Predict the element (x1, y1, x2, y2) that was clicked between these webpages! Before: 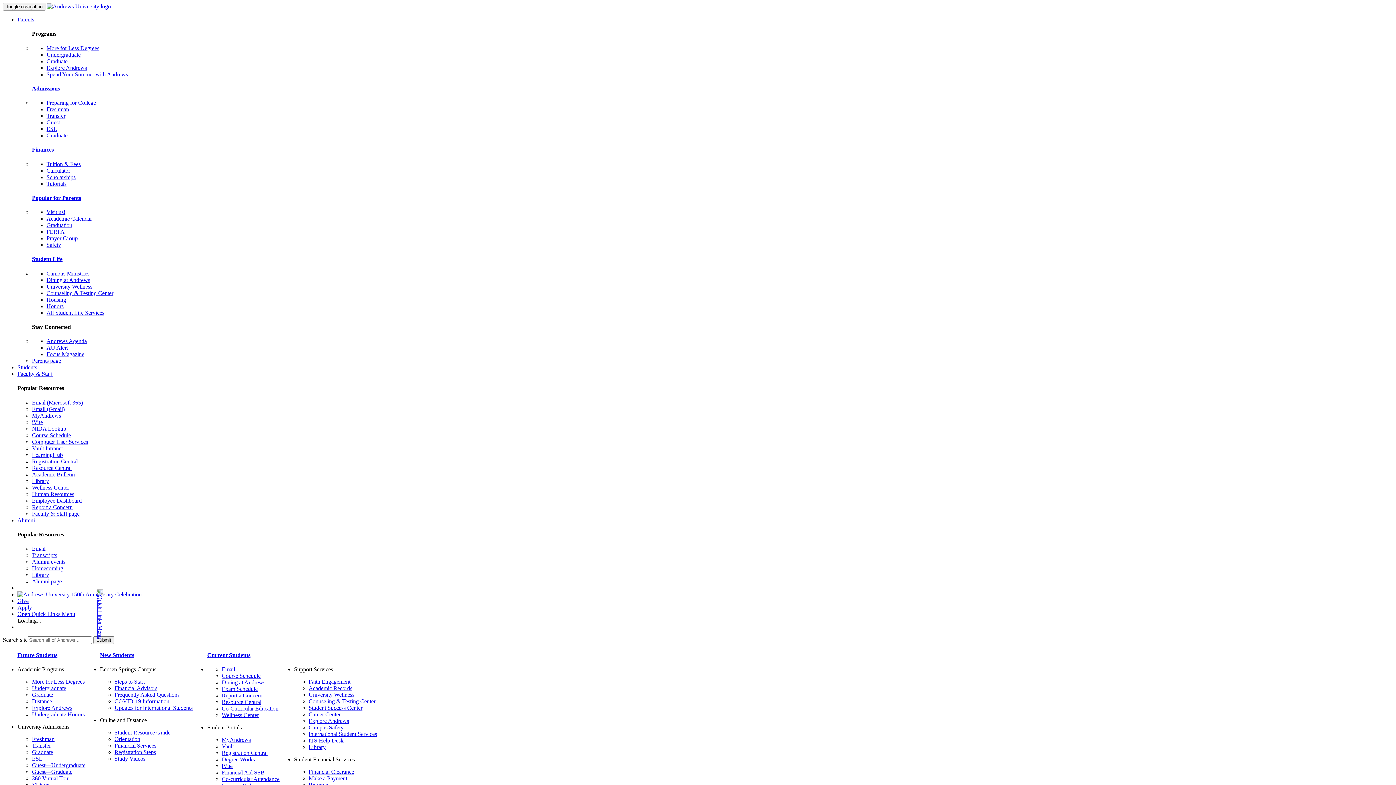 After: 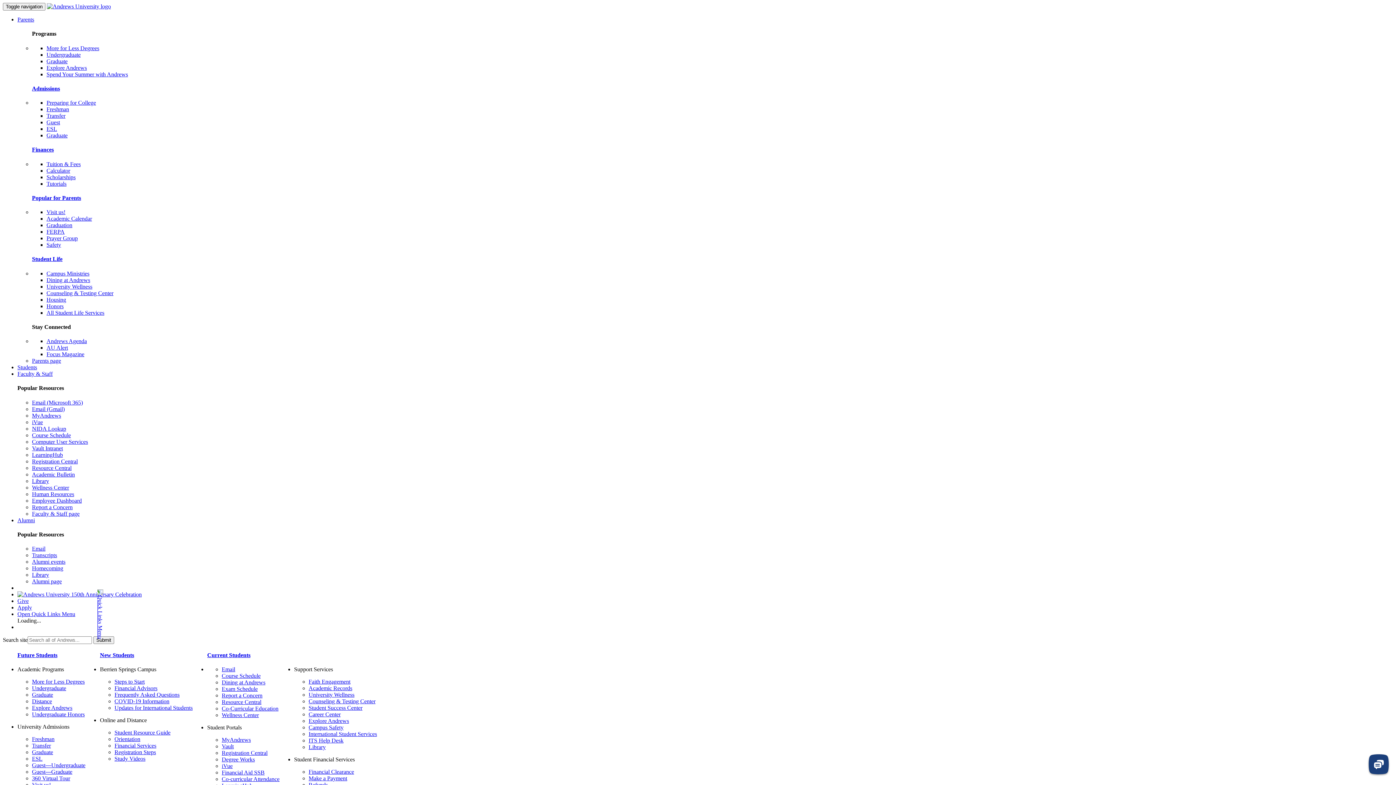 Action: bbox: (32, 742, 50, 749) label: Transfer